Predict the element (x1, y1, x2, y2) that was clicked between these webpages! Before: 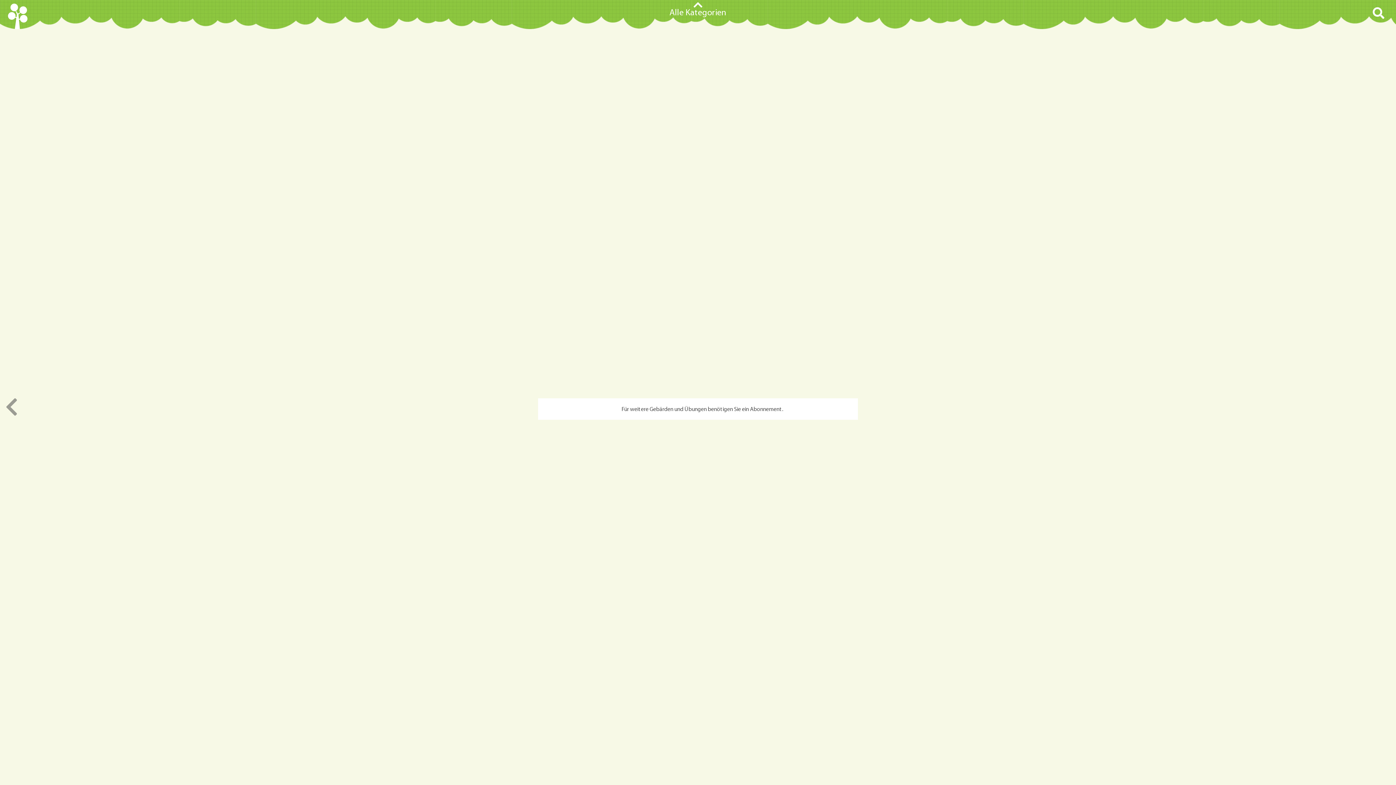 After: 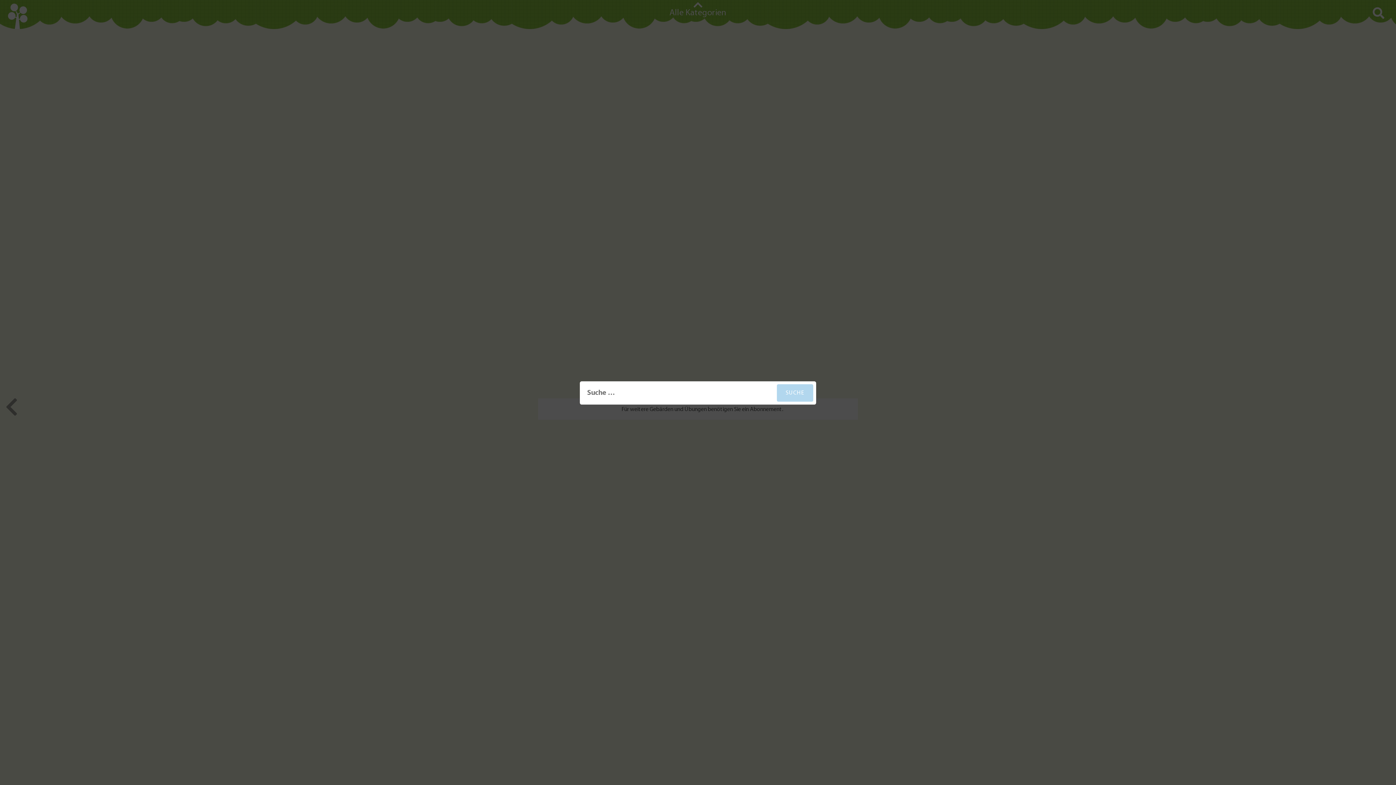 Action: bbox: (1373, 8, 1384, 20)